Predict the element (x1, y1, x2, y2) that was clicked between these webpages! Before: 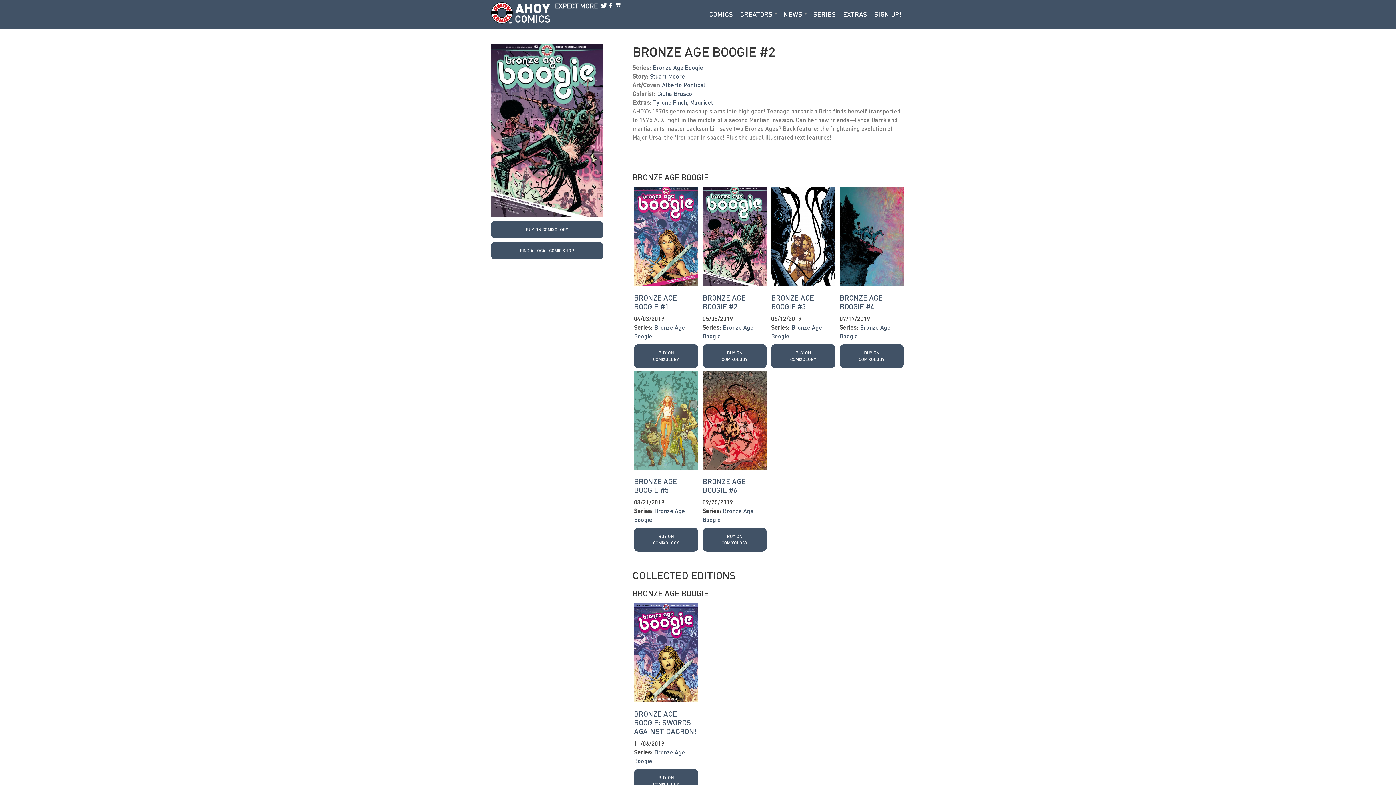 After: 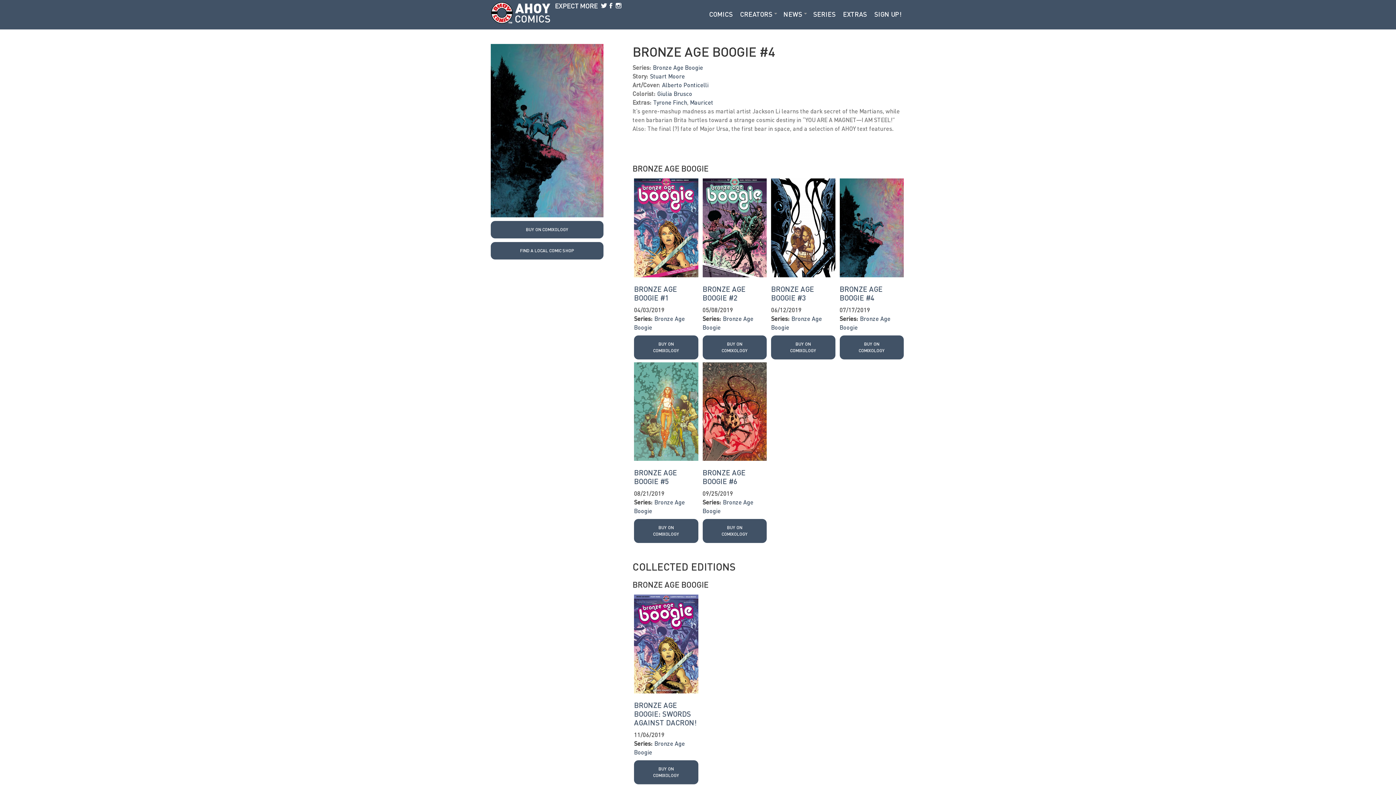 Action: label: BRONZE AGE BOOGIE #4 bbox: (839, 293, 904, 310)